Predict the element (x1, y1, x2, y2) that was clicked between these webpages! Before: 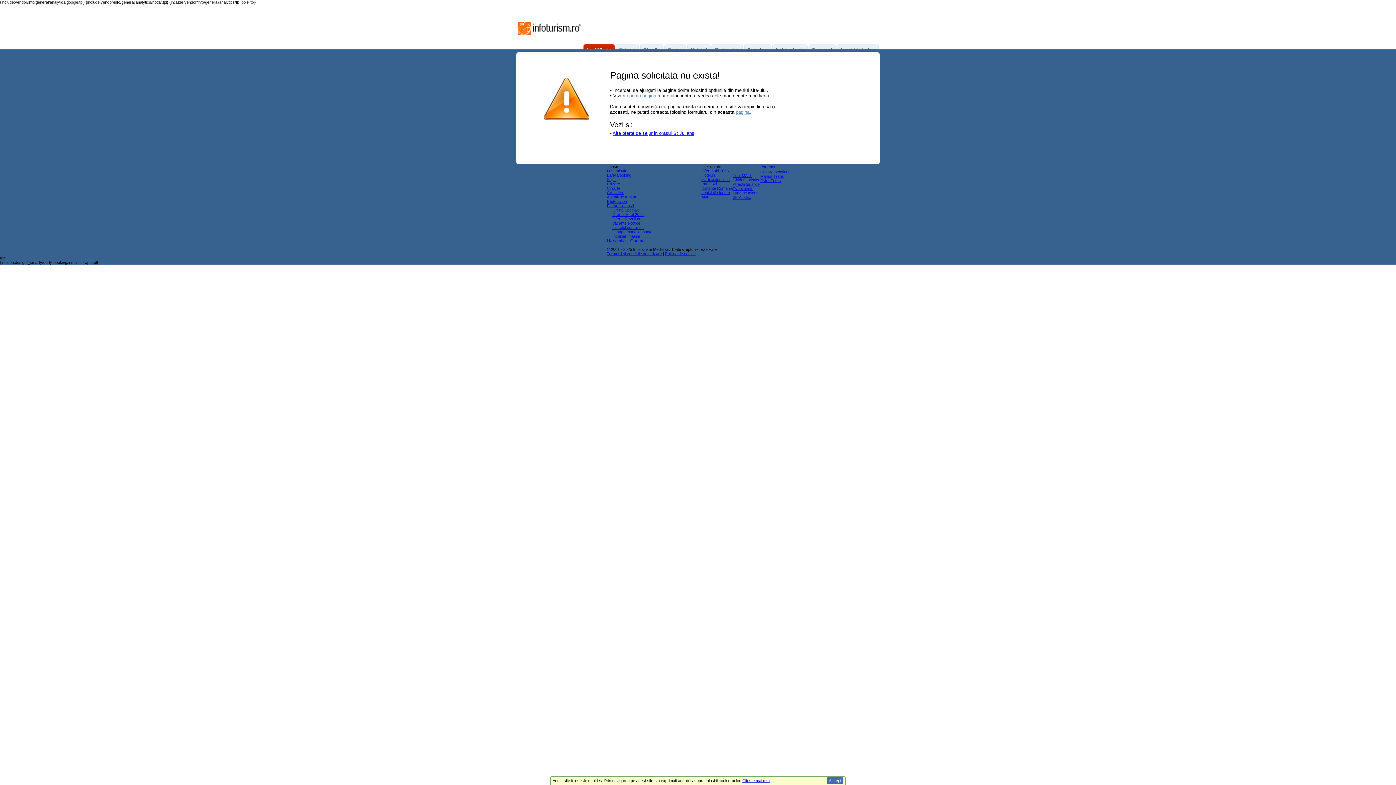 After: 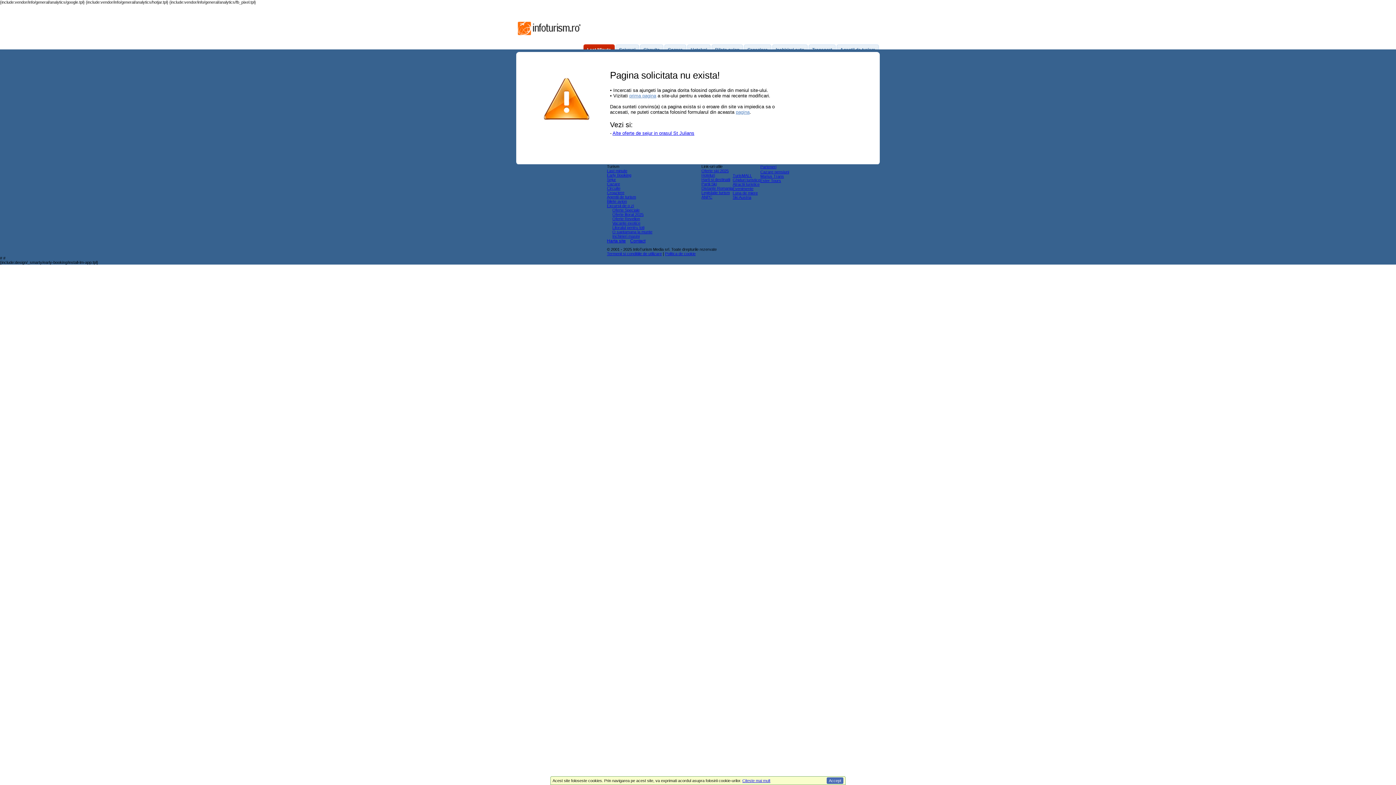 Action: bbox: (701, 194, 712, 199) label: ANPC